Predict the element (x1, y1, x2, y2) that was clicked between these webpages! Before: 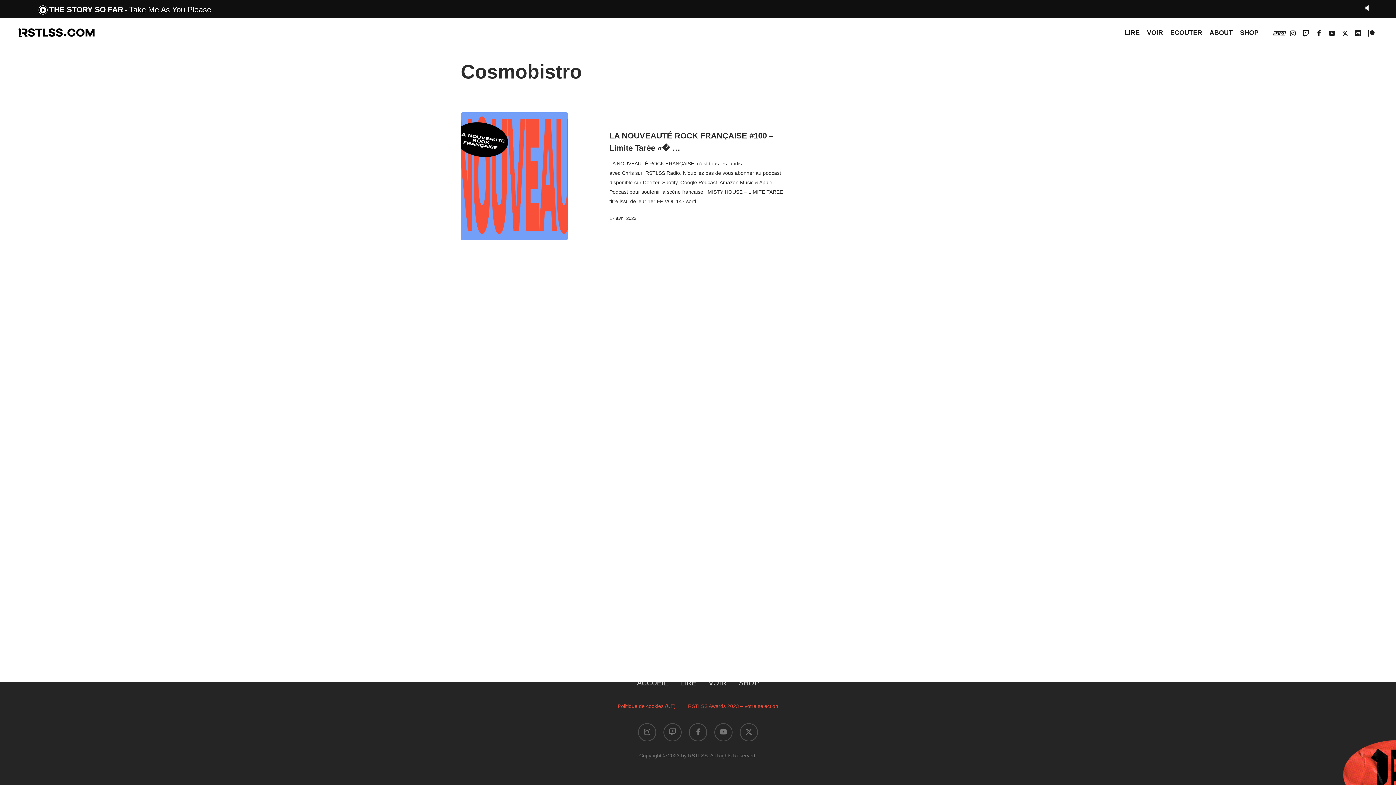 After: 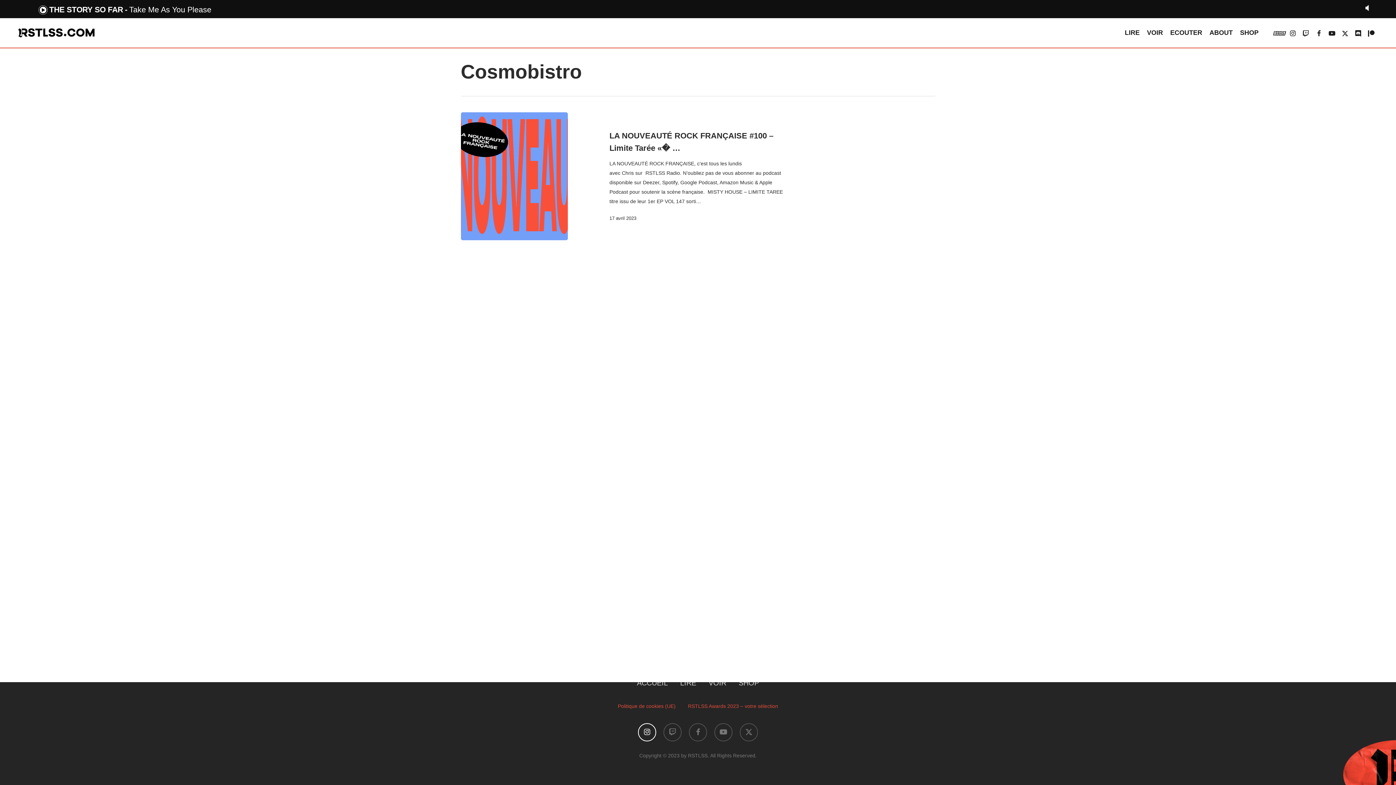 Action: bbox: (638, 723, 656, 741) label: instagram